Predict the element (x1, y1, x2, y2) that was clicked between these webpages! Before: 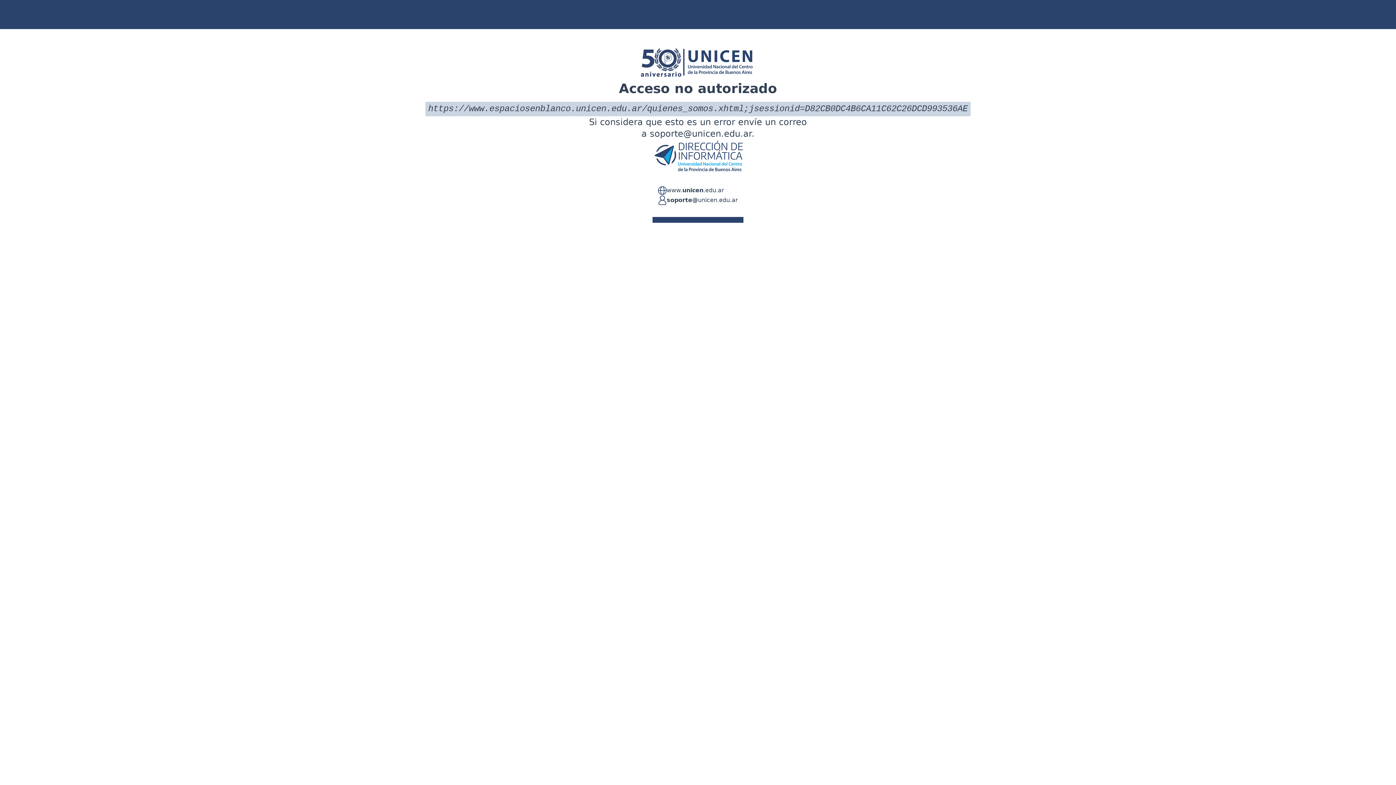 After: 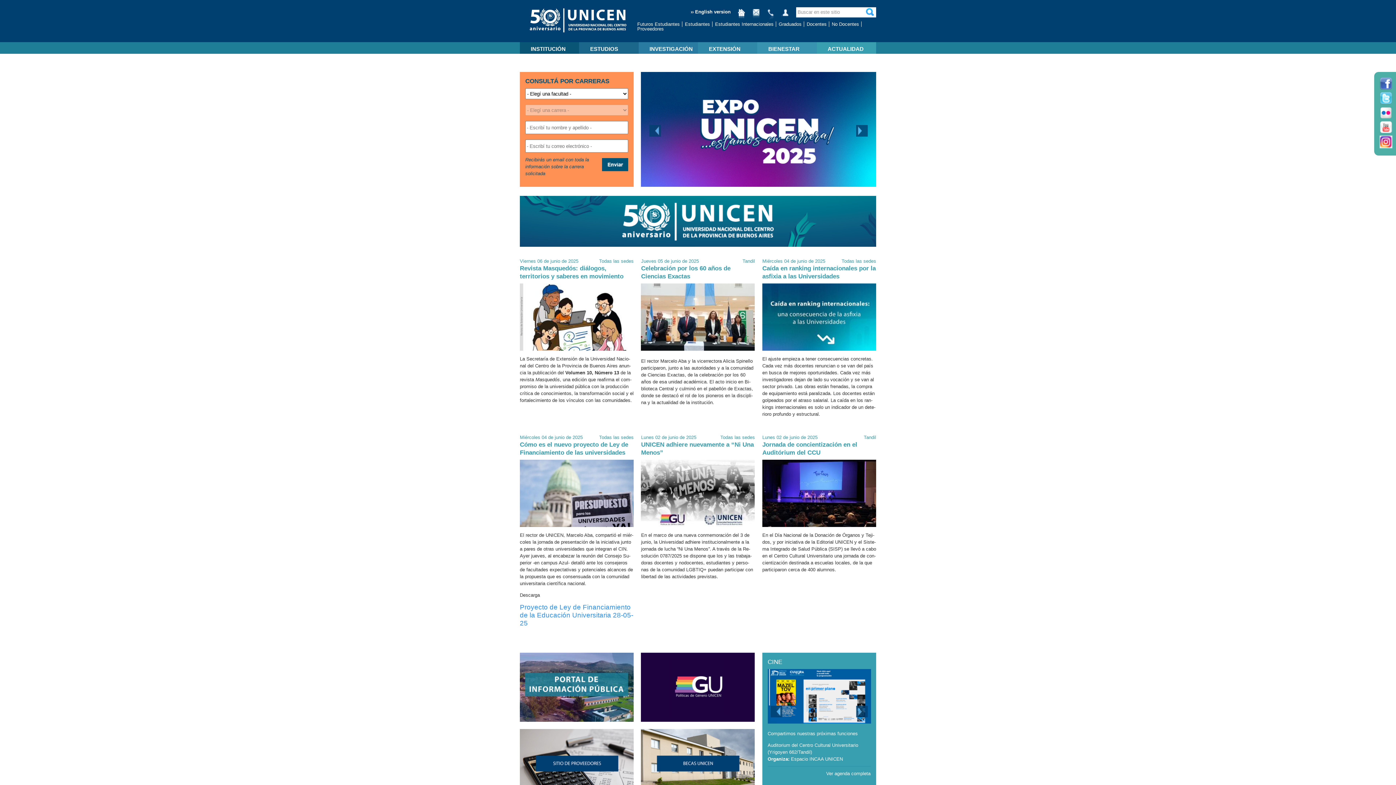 Action: bbox: (666, 186, 724, 195) label: www.unicen.edu.ar